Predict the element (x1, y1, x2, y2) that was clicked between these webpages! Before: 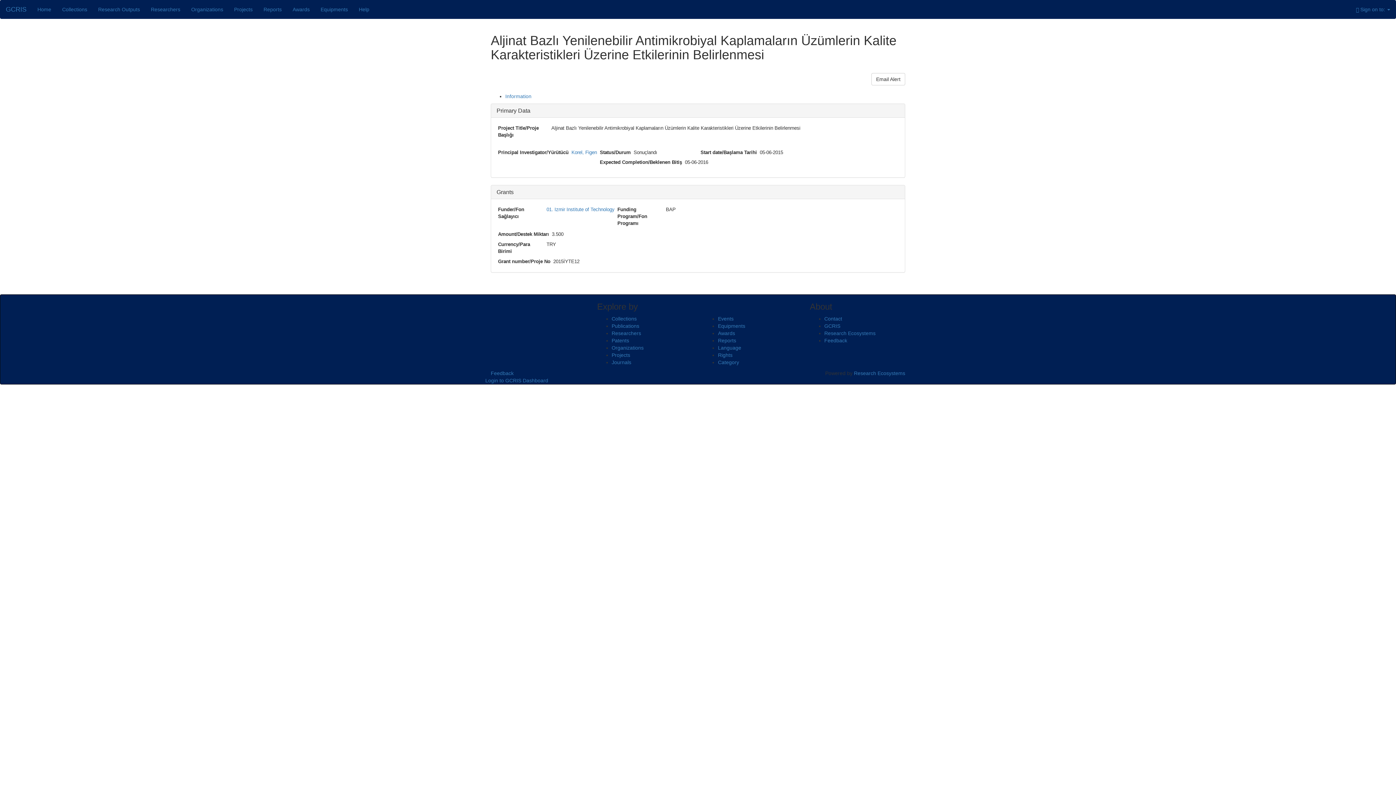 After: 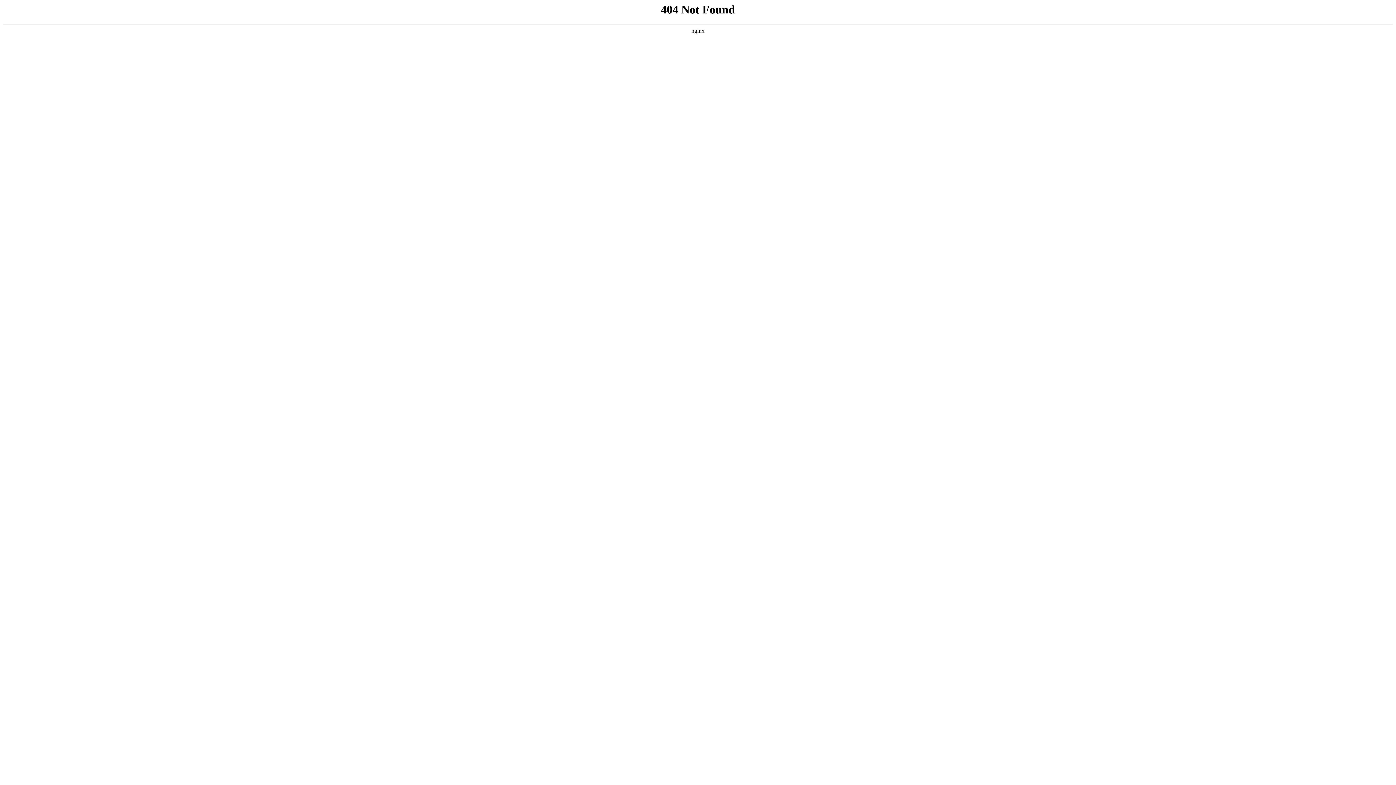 Action: bbox: (871, 73, 905, 85) label: Email Alert